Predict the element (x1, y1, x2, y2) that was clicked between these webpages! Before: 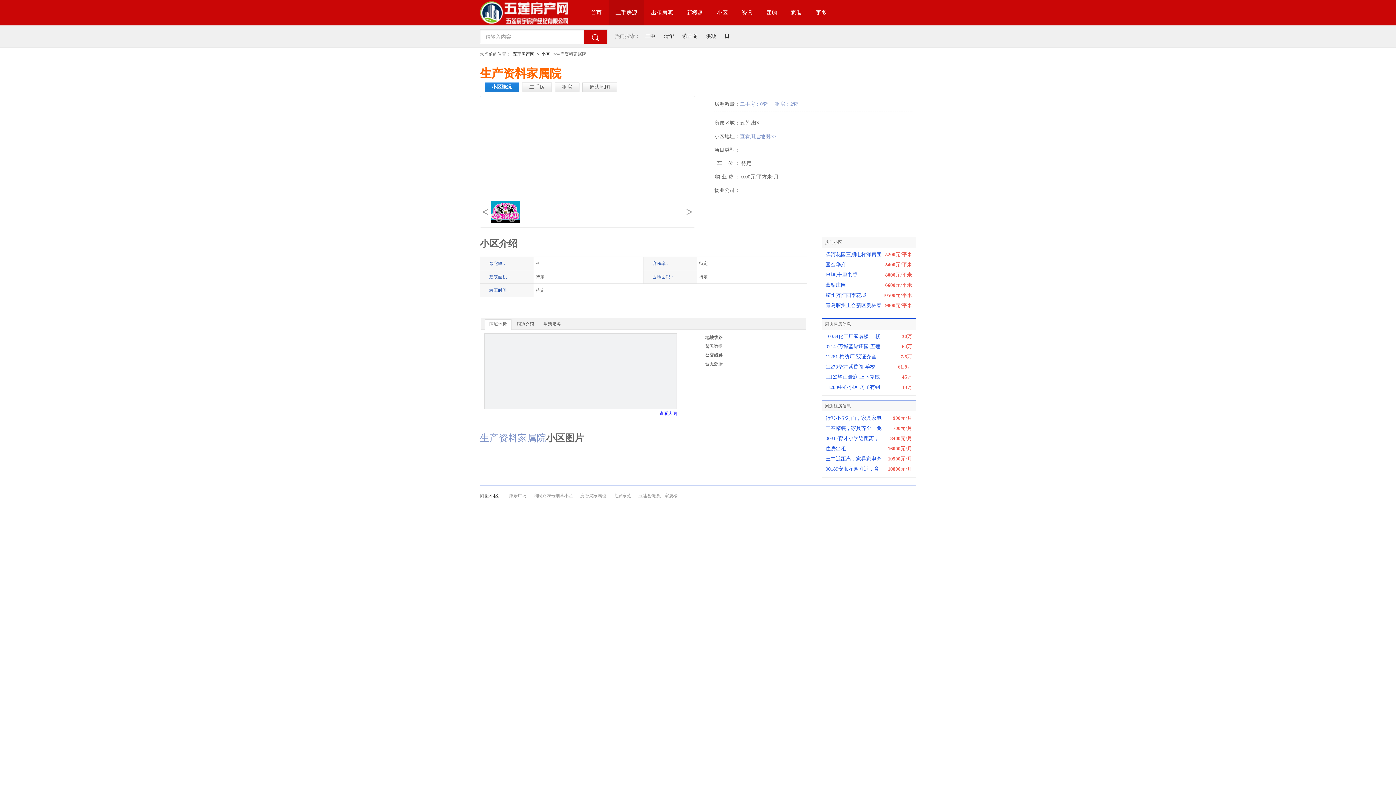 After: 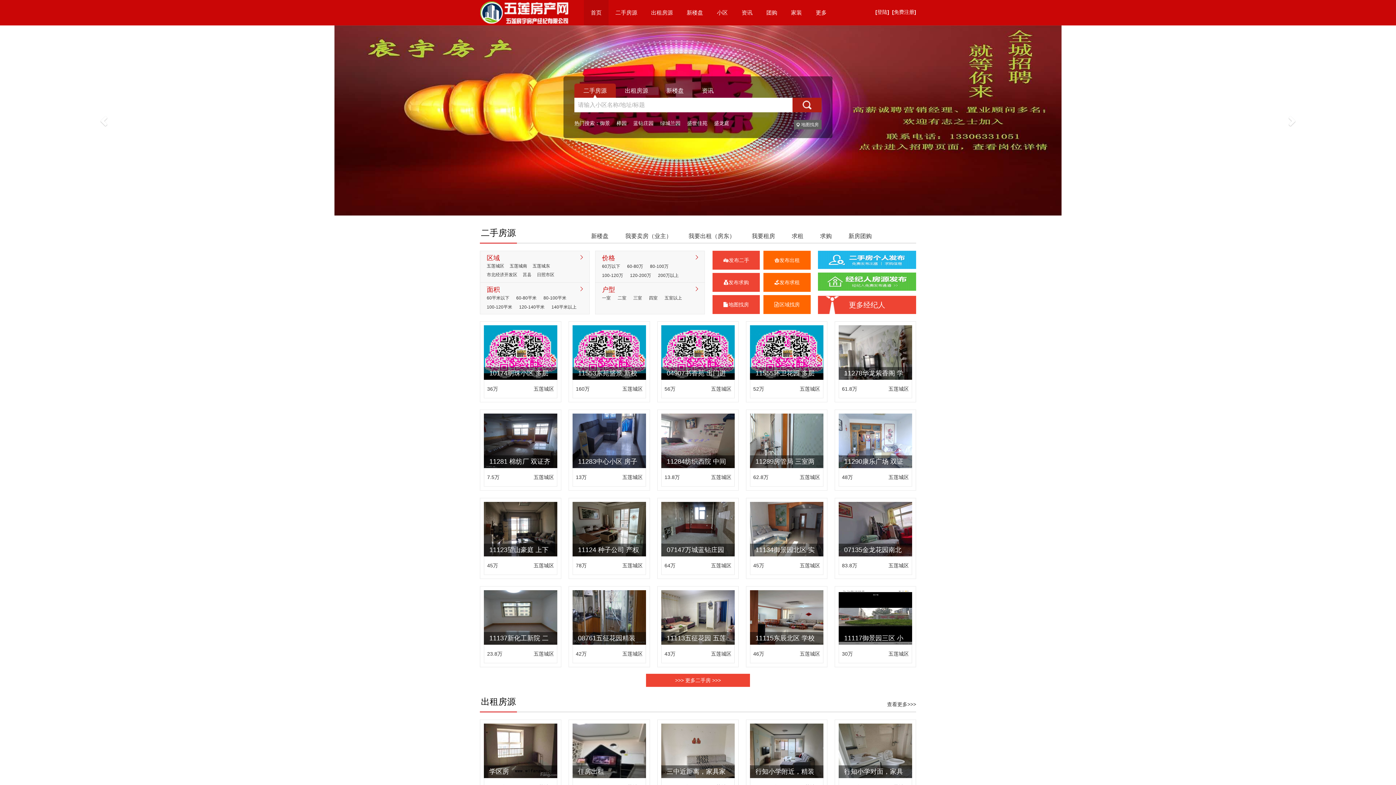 Action: bbox: (512, 51, 534, 56) label: 五莲房产网